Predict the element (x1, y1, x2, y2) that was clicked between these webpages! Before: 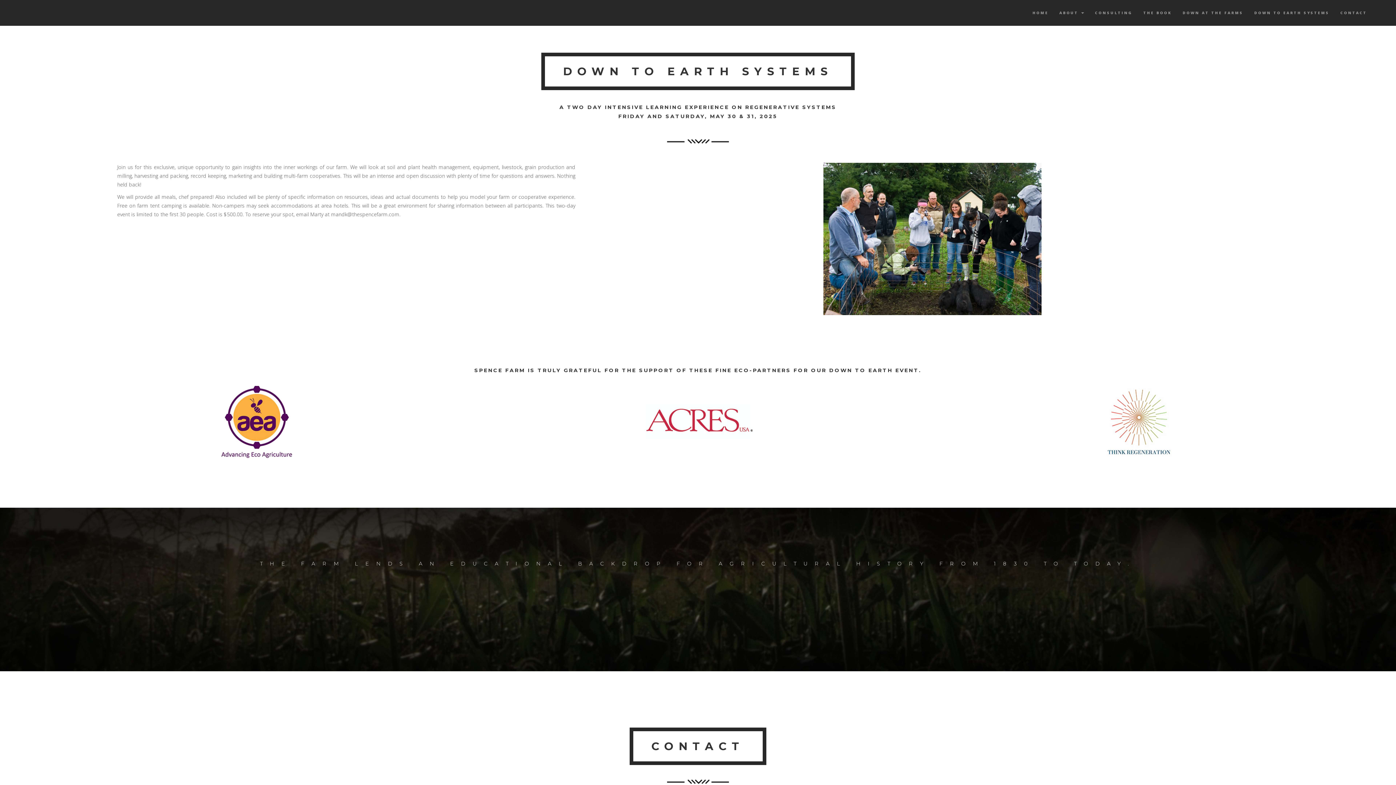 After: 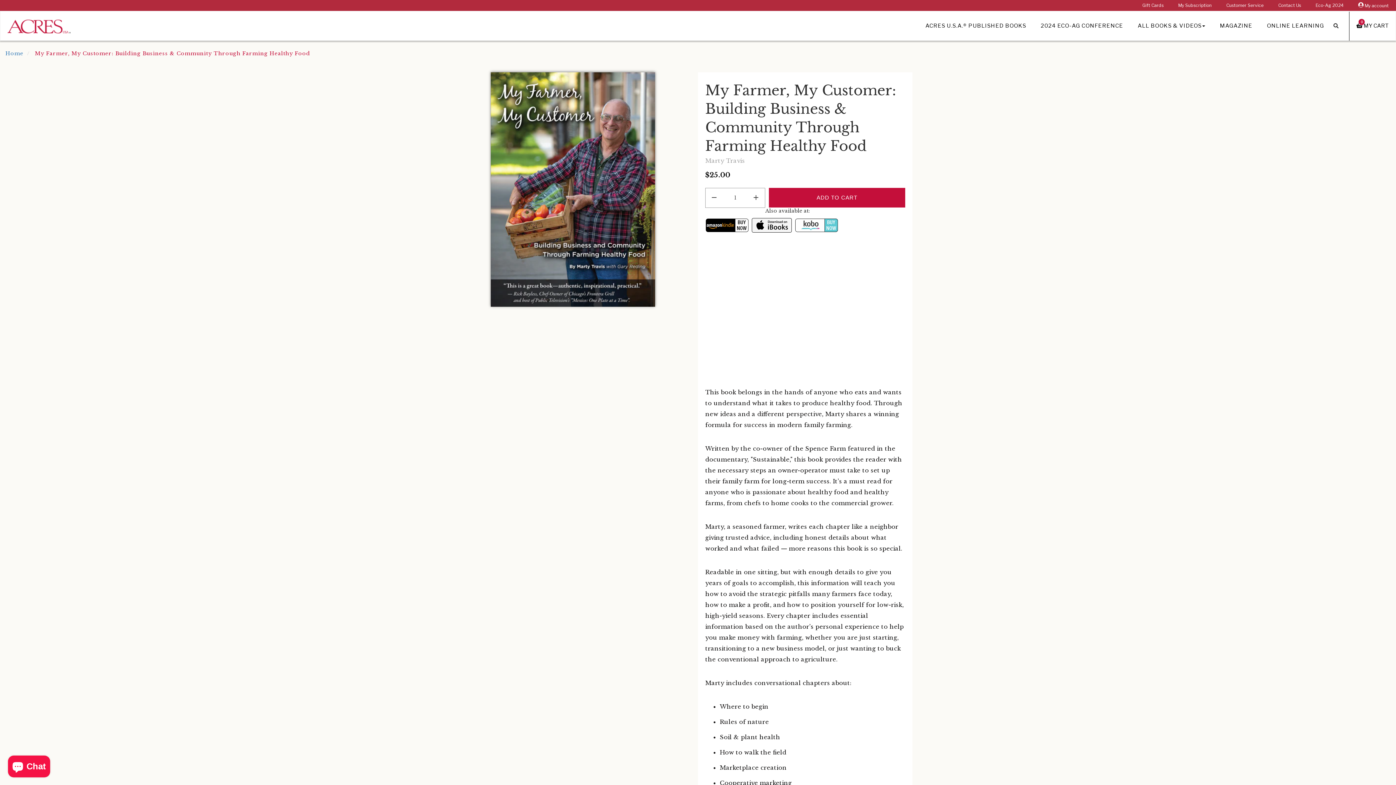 Action: bbox: (1138, 3, 1177, 21) label: THE BOOK